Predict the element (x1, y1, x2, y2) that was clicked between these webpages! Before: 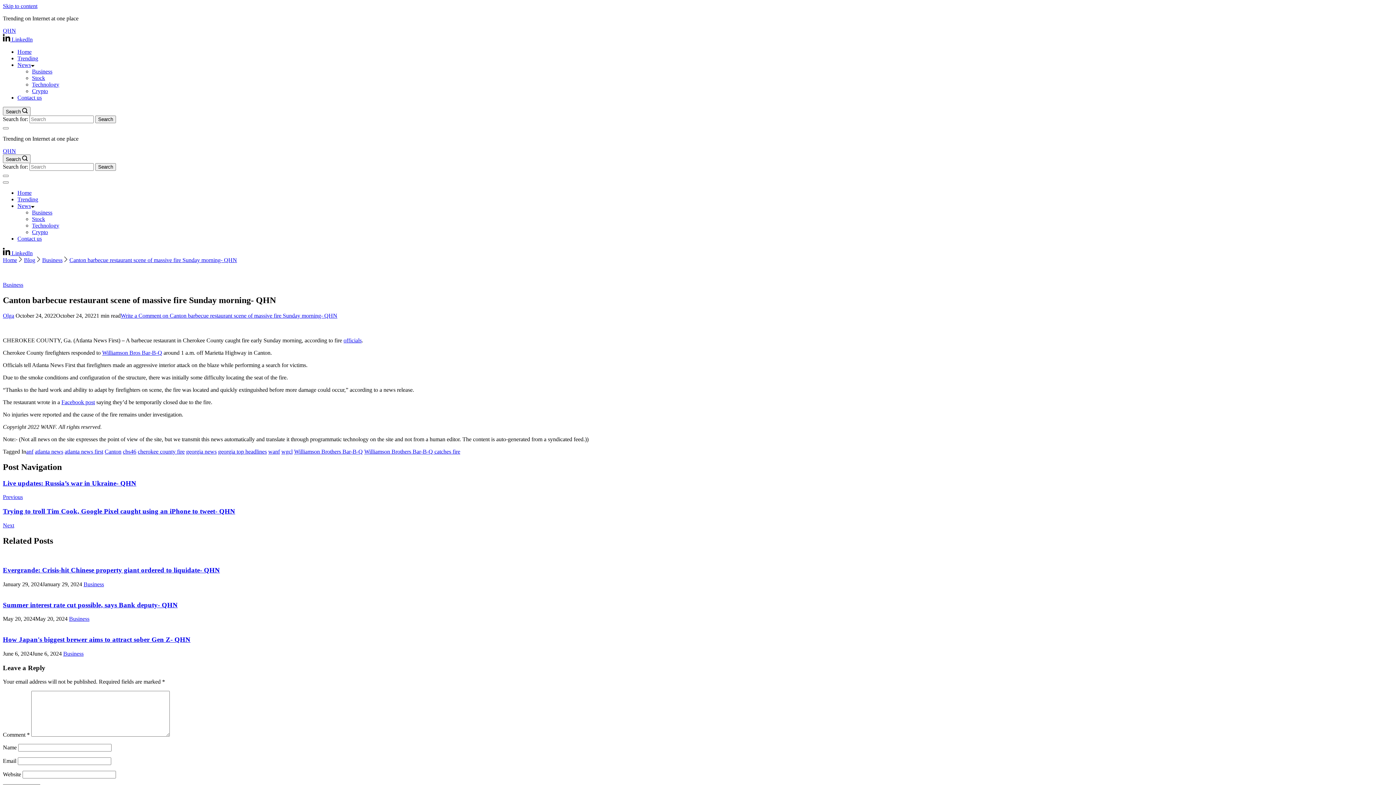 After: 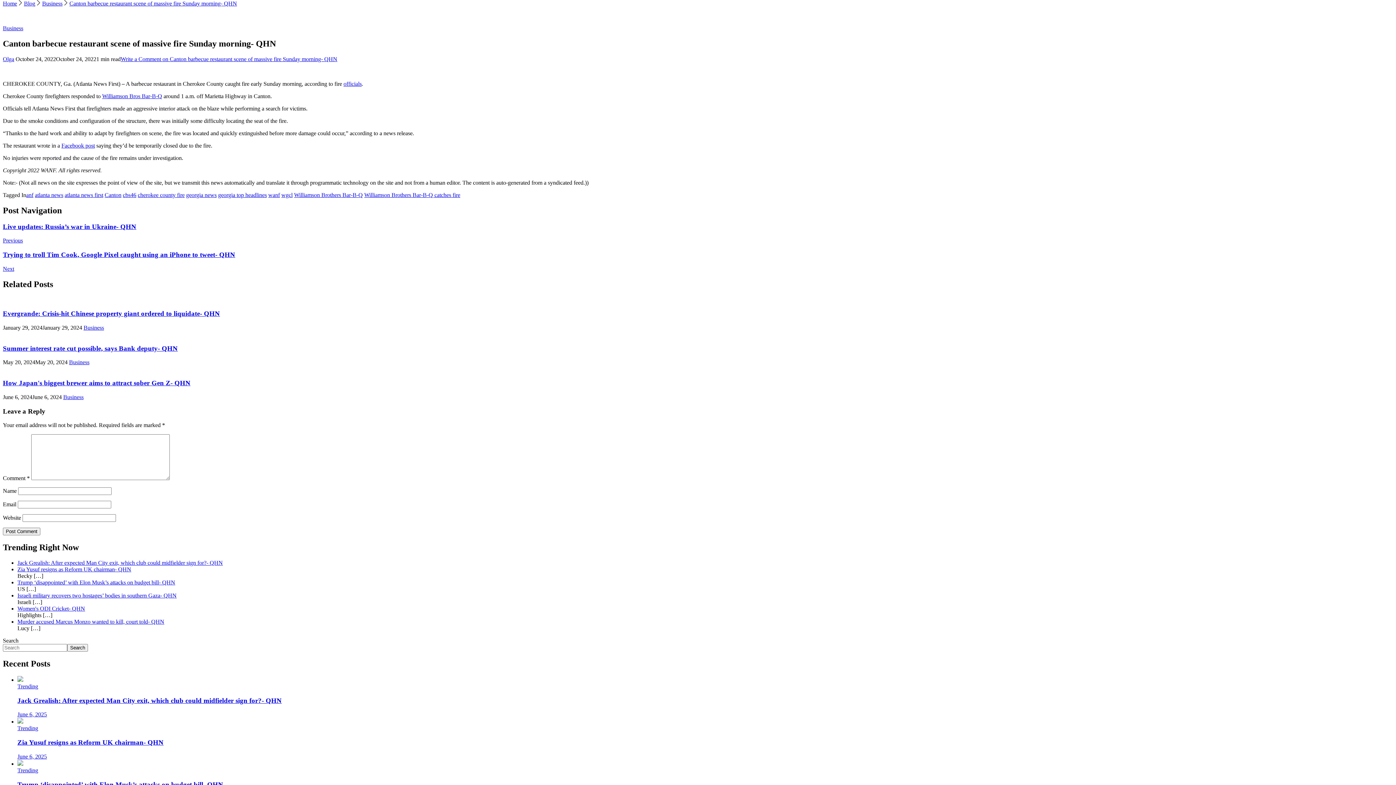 Action: label: Skip to content bbox: (2, 2, 37, 9)